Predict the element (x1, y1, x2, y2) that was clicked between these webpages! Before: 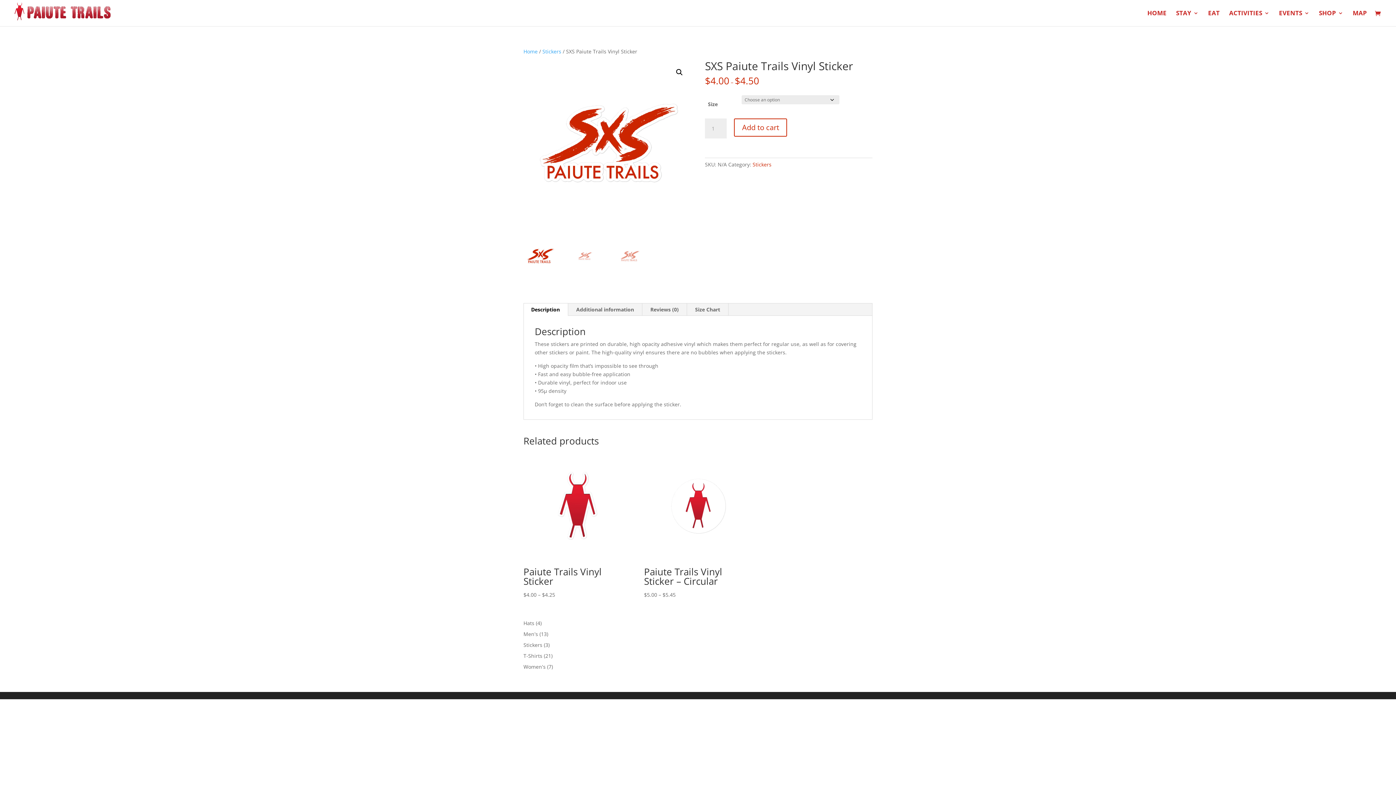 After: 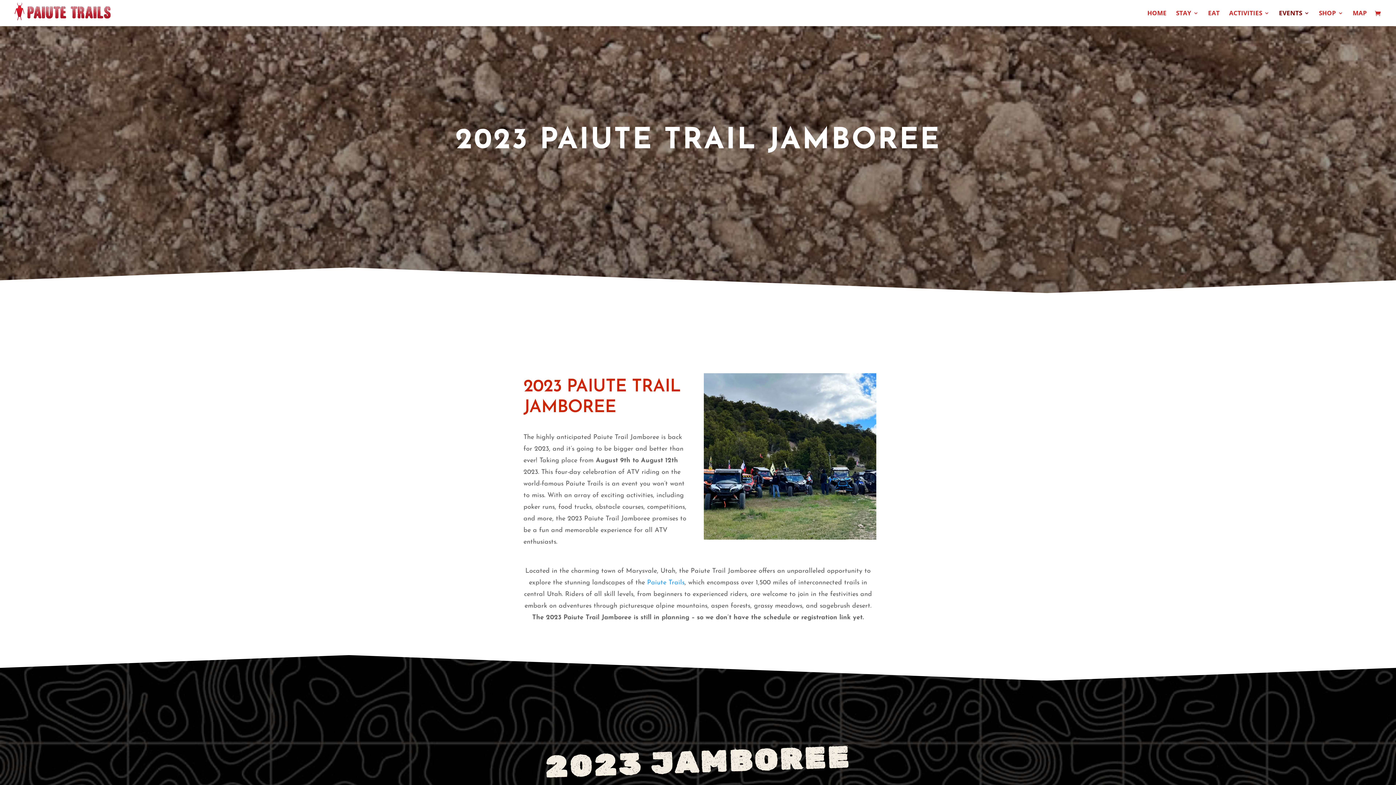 Action: label: EVENTS bbox: (1279, 10, 1309, 26)